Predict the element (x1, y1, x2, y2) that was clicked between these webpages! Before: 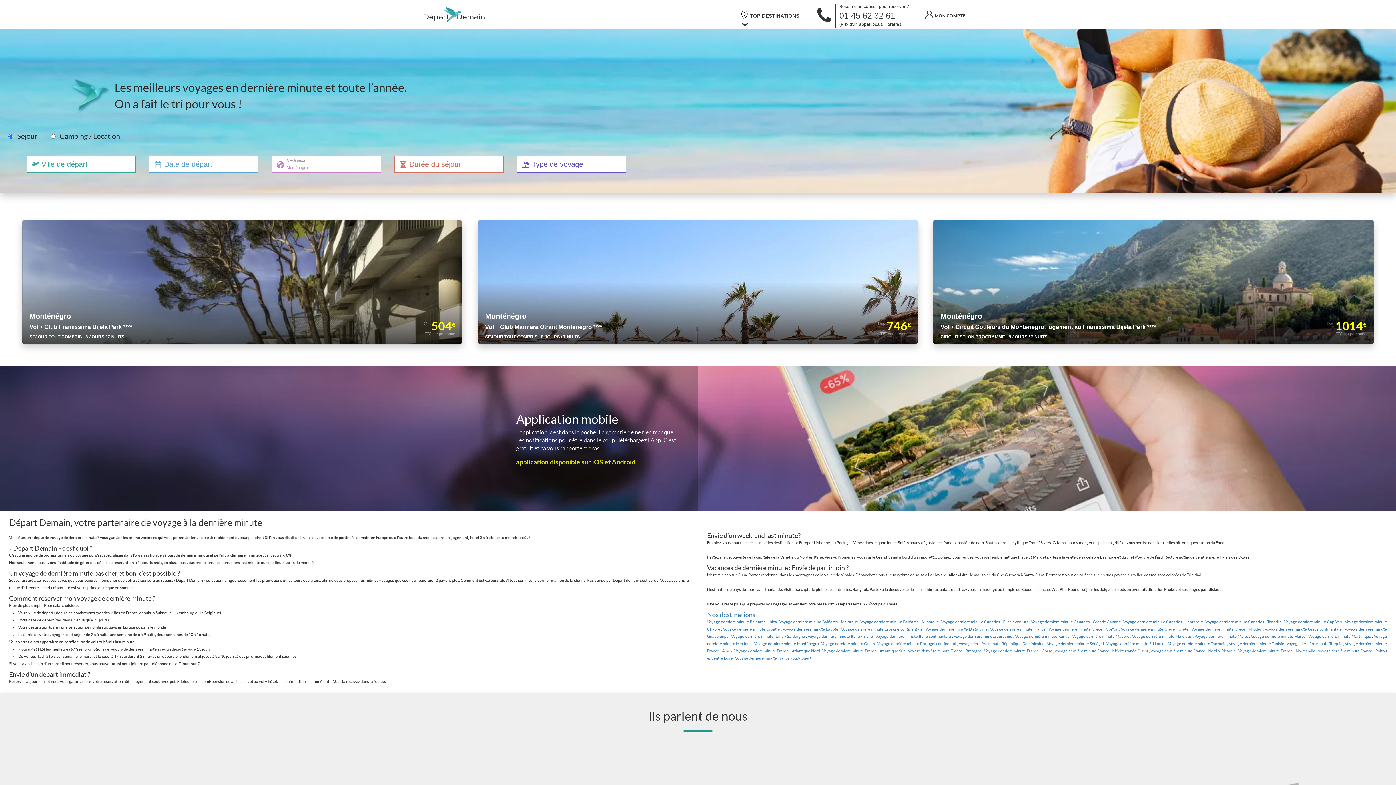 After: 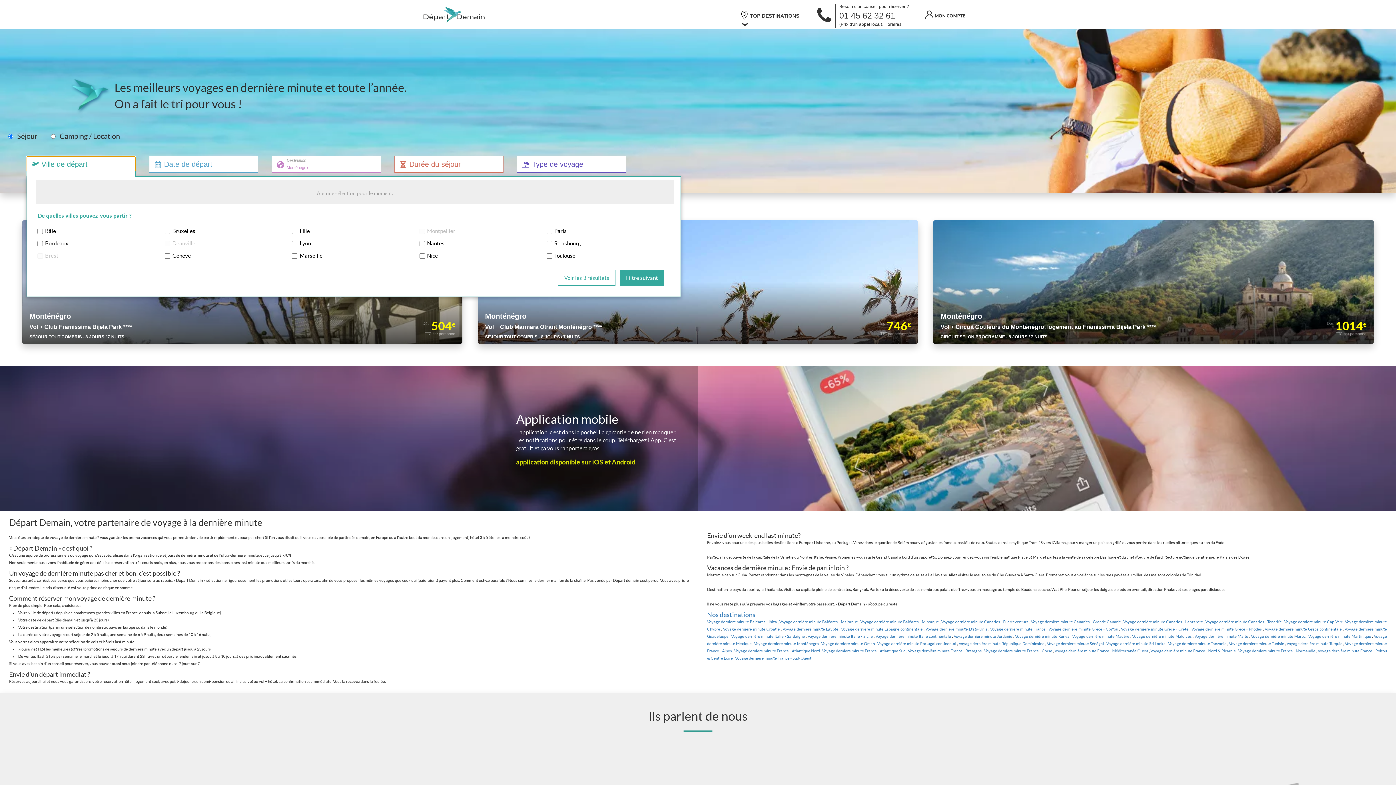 Action: label: Ville de départ bbox: (26, 155, 135, 172)